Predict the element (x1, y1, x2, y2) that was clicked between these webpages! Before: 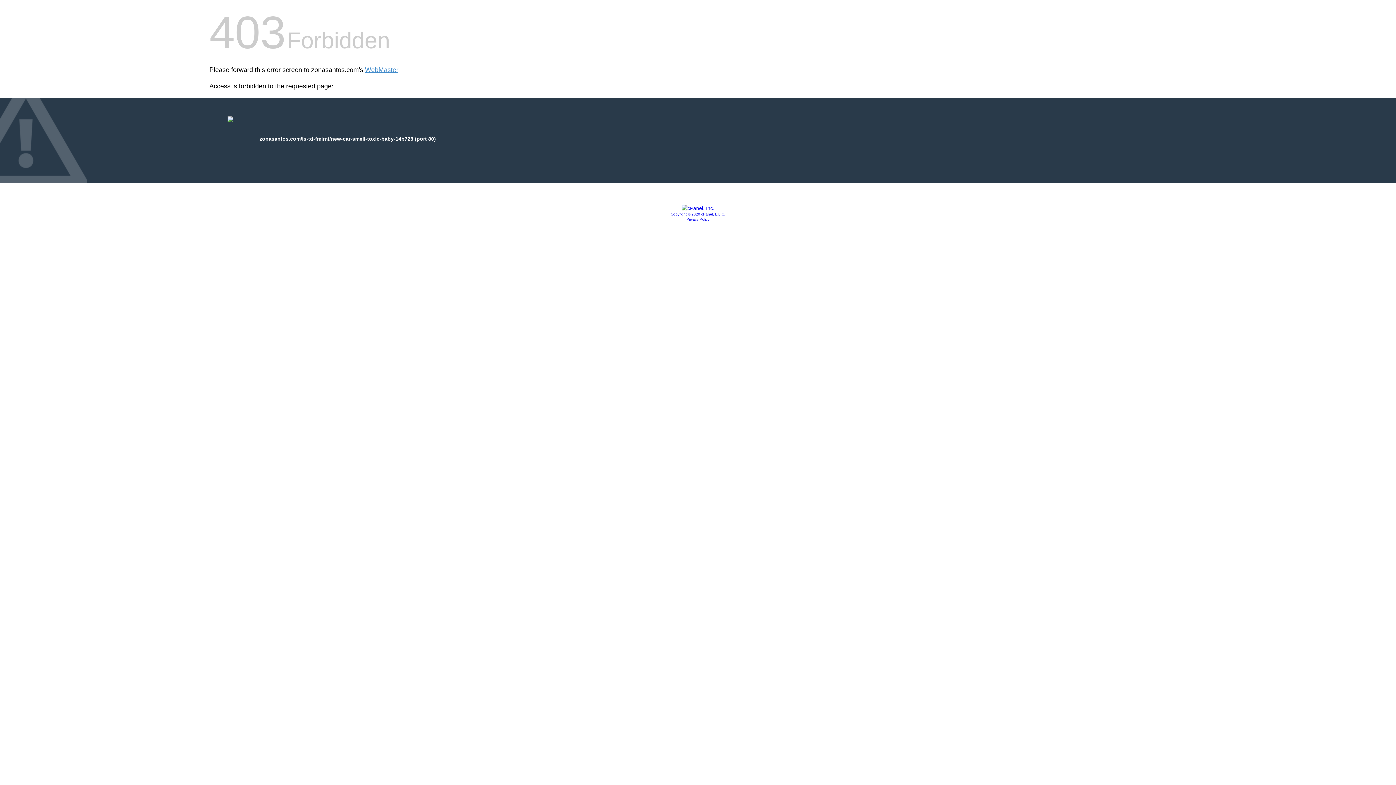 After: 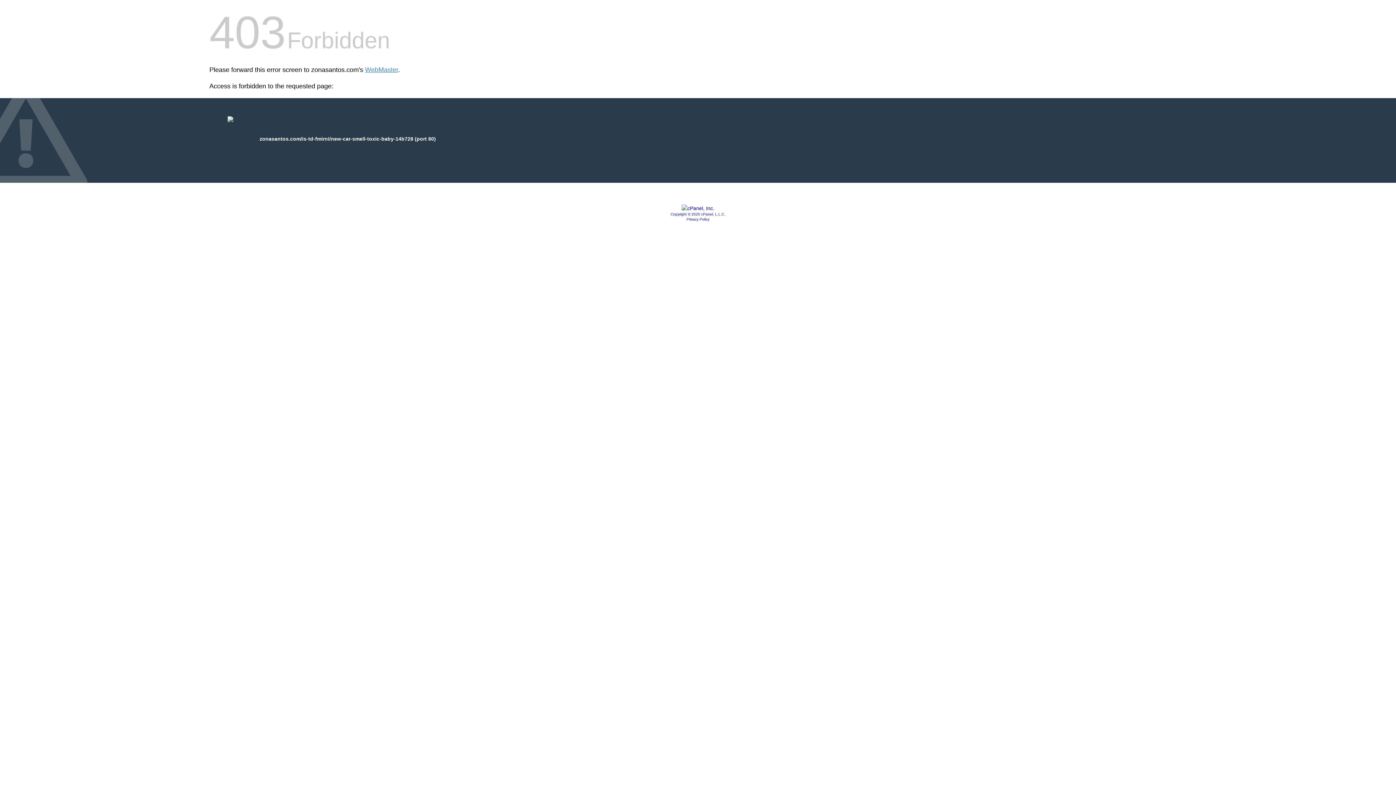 Action: bbox: (681, 205, 714, 211)